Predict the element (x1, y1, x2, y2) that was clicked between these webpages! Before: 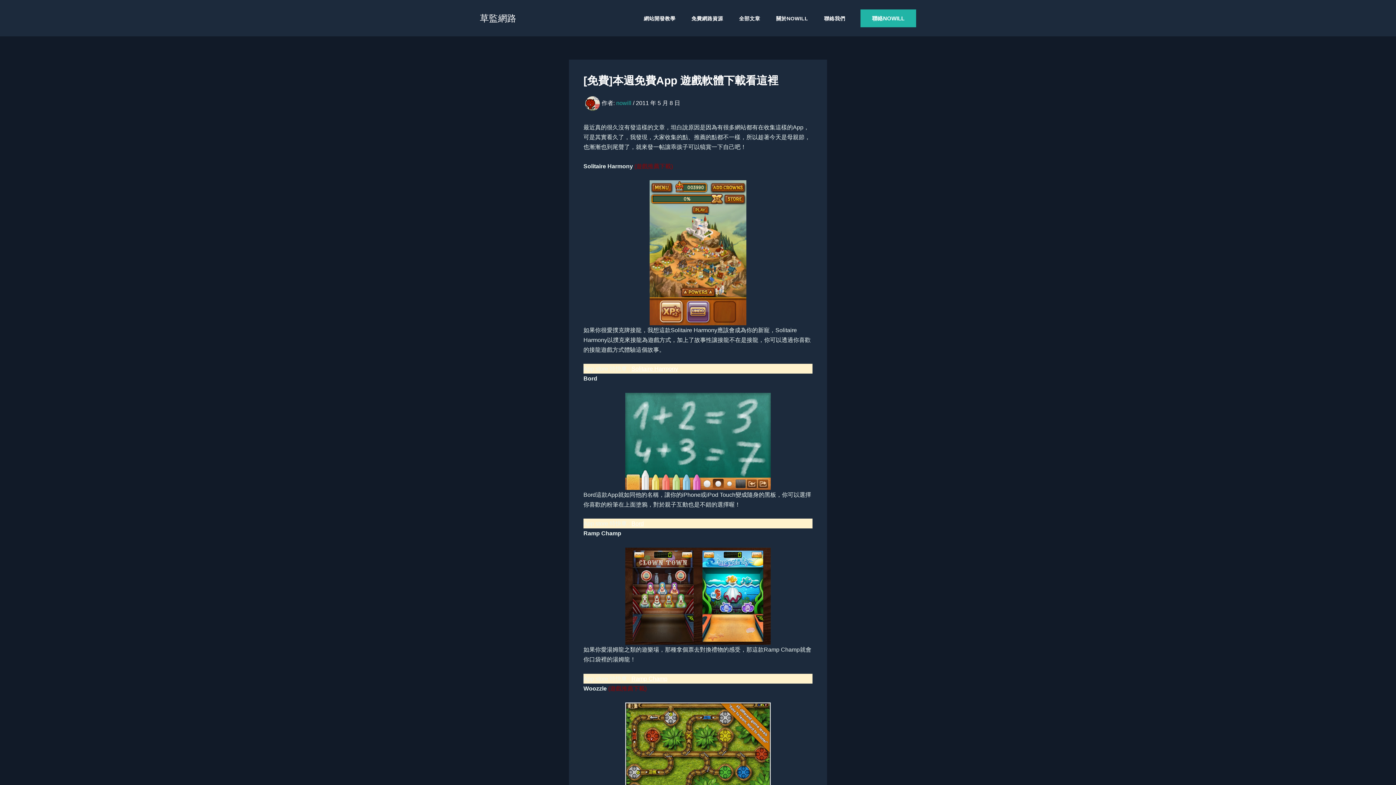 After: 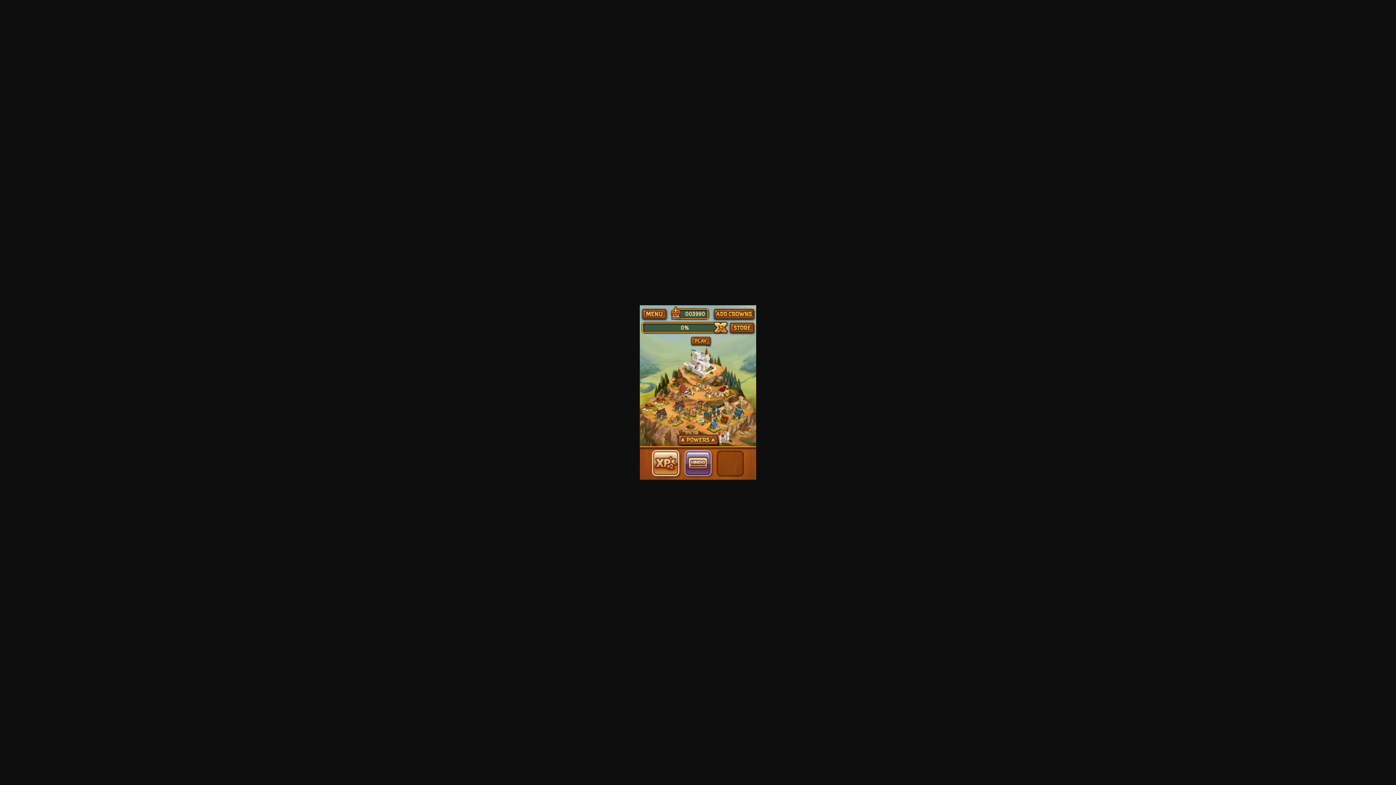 Action: bbox: (649, 249, 746, 255)